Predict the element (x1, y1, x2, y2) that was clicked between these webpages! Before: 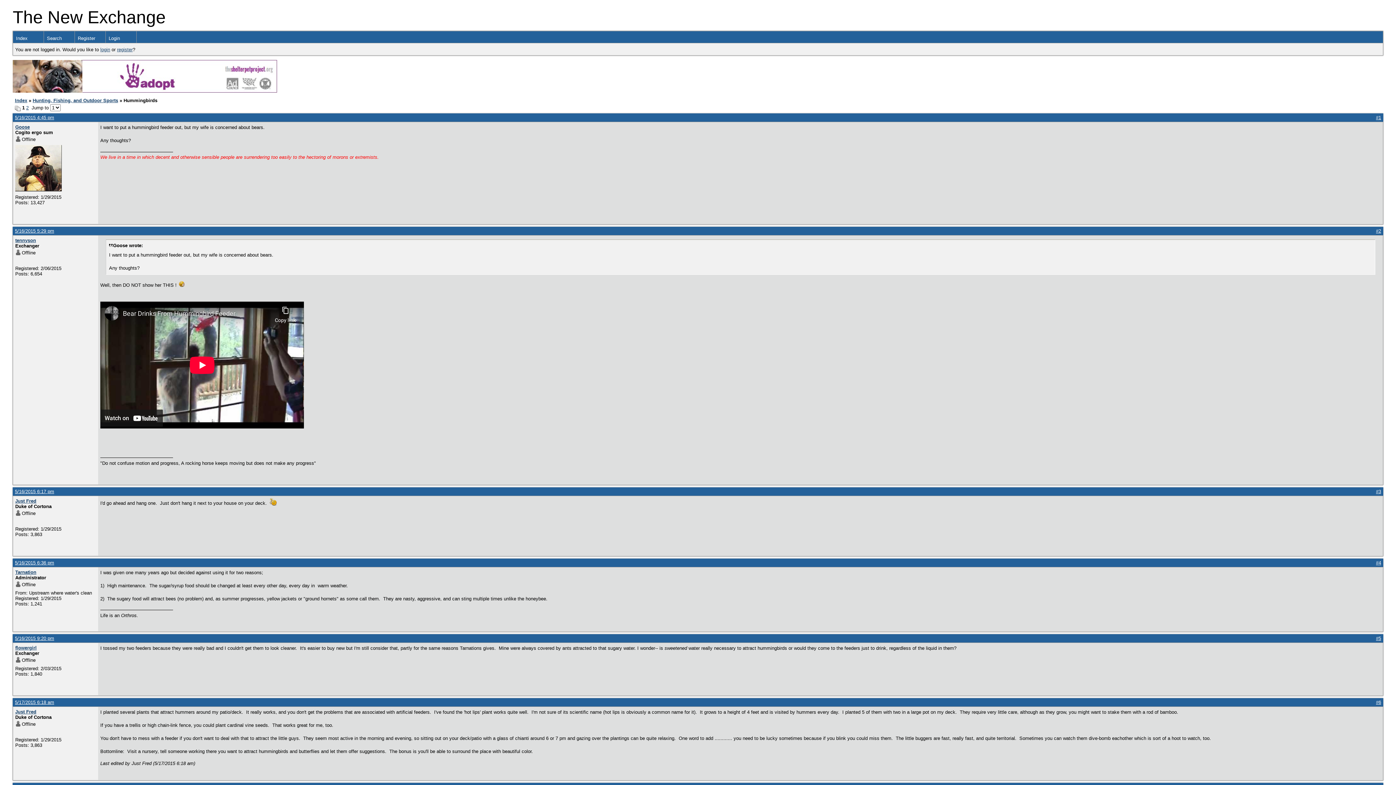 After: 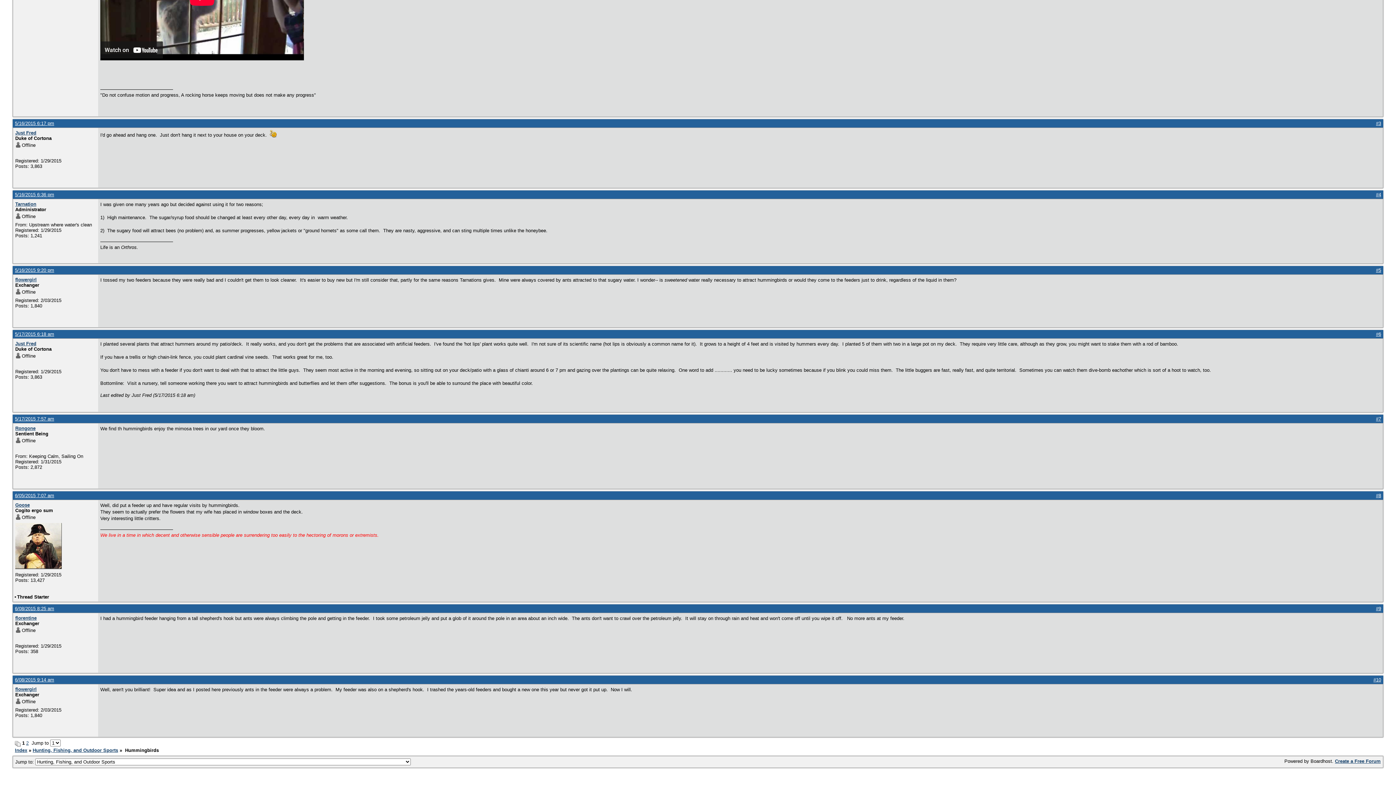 Action: bbox: (14, 699, 54, 705) label: 5/17/2015 6:18 am